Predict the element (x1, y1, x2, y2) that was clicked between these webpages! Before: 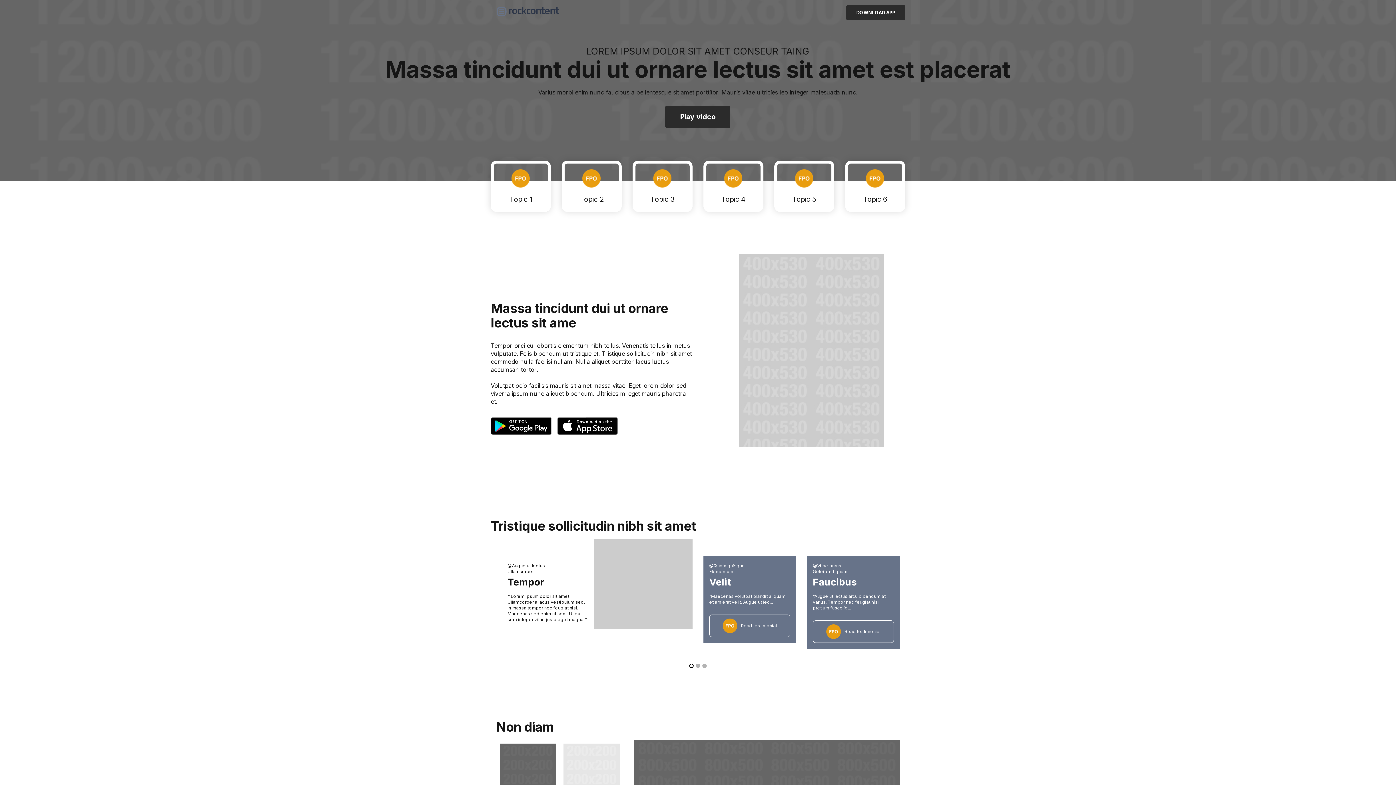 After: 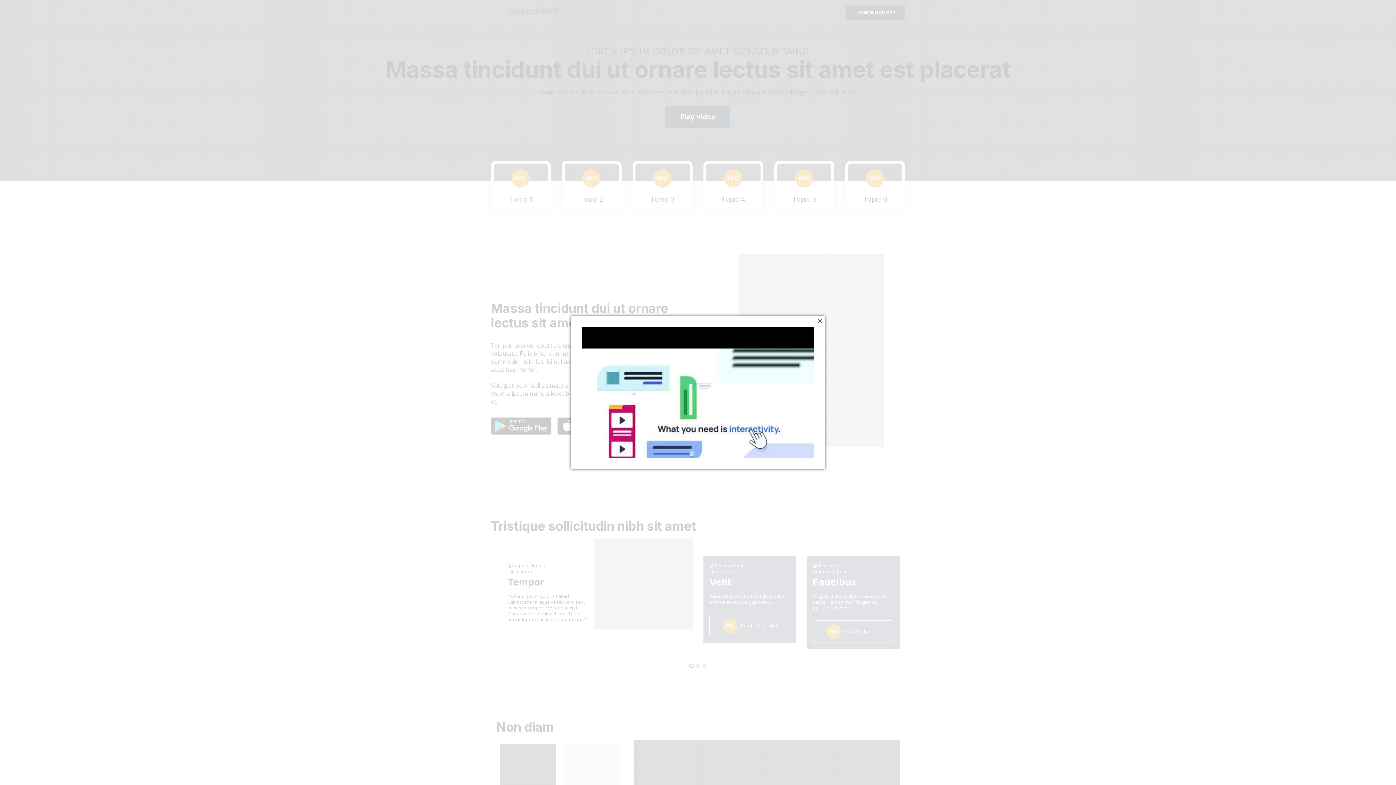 Action: bbox: (665, 105, 730, 128) label: Play video